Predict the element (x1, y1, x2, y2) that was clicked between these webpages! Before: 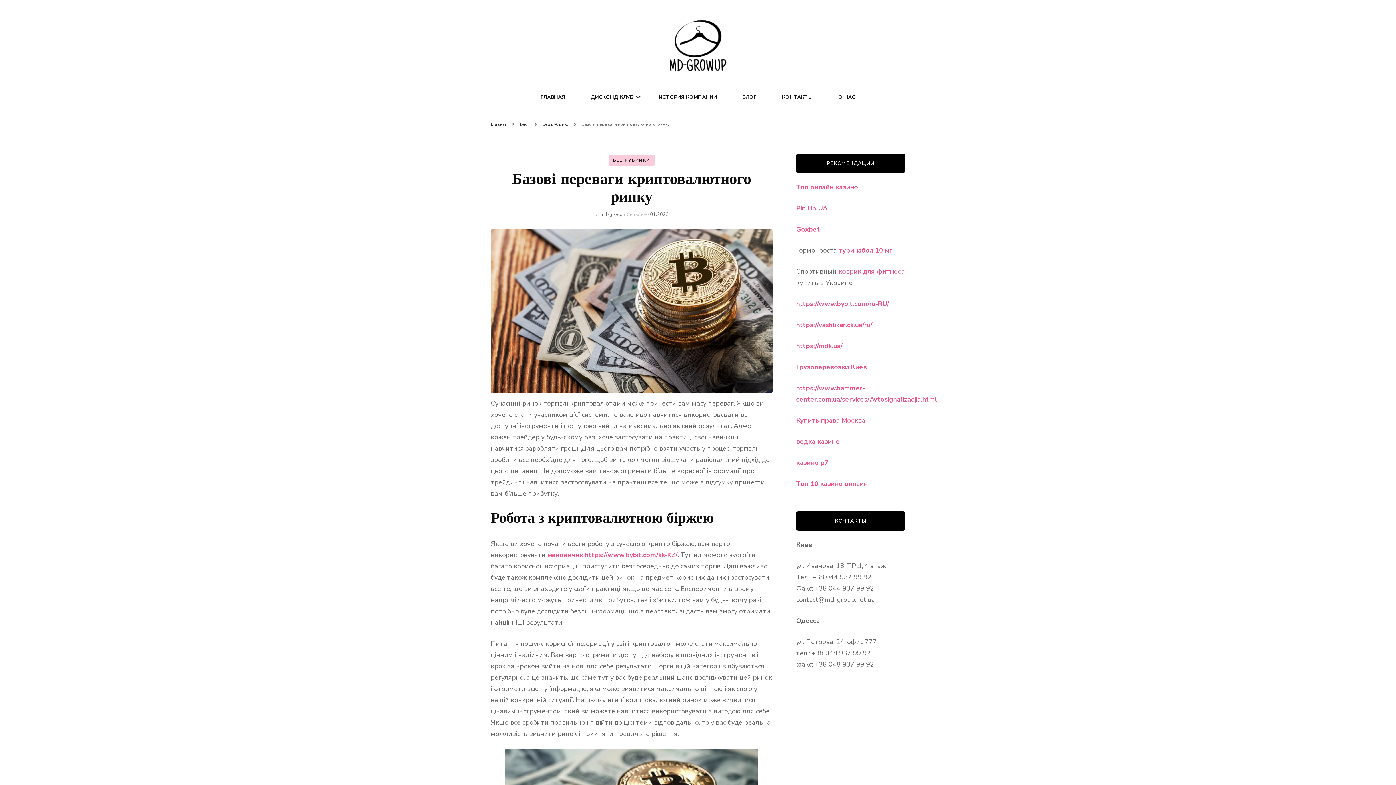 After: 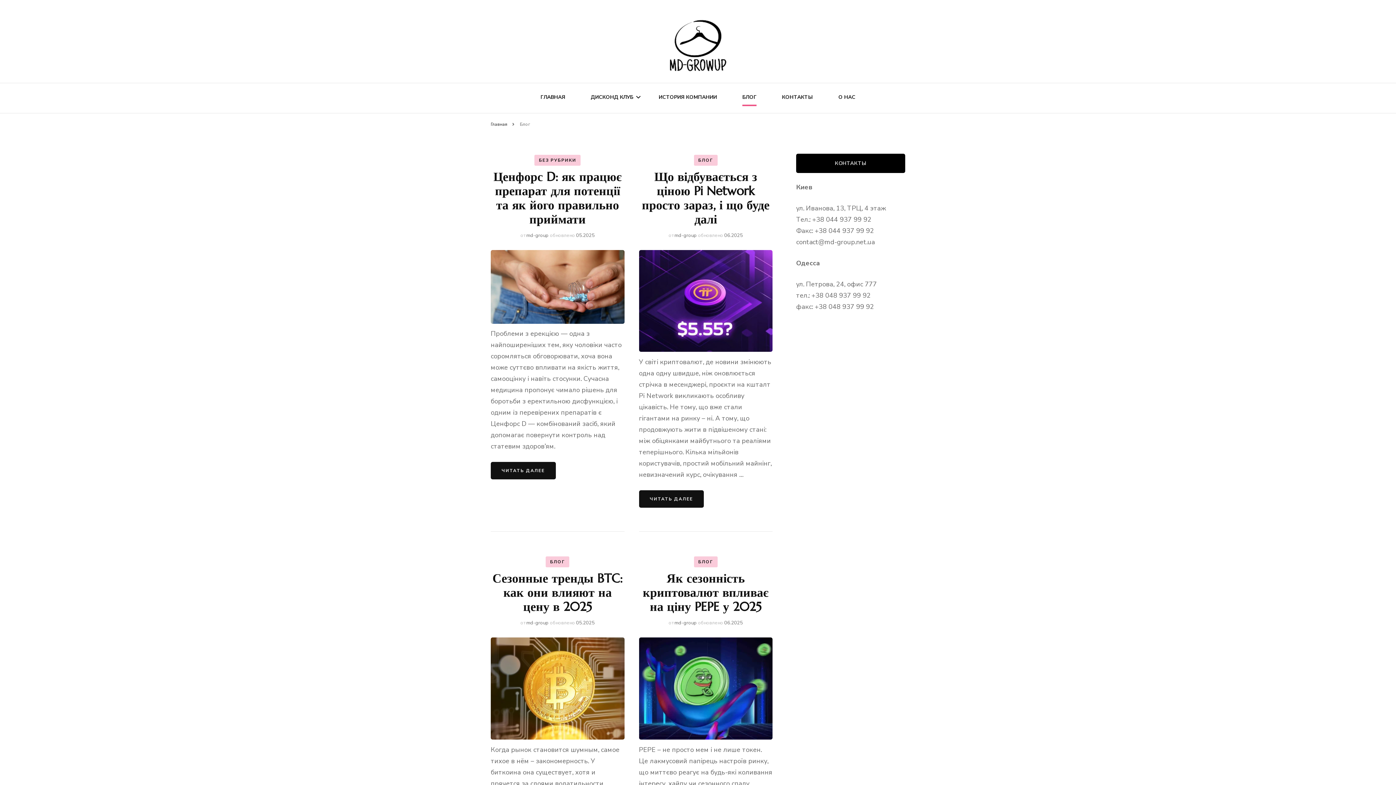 Action: bbox: (520, 121, 531, 127) label: Блог 